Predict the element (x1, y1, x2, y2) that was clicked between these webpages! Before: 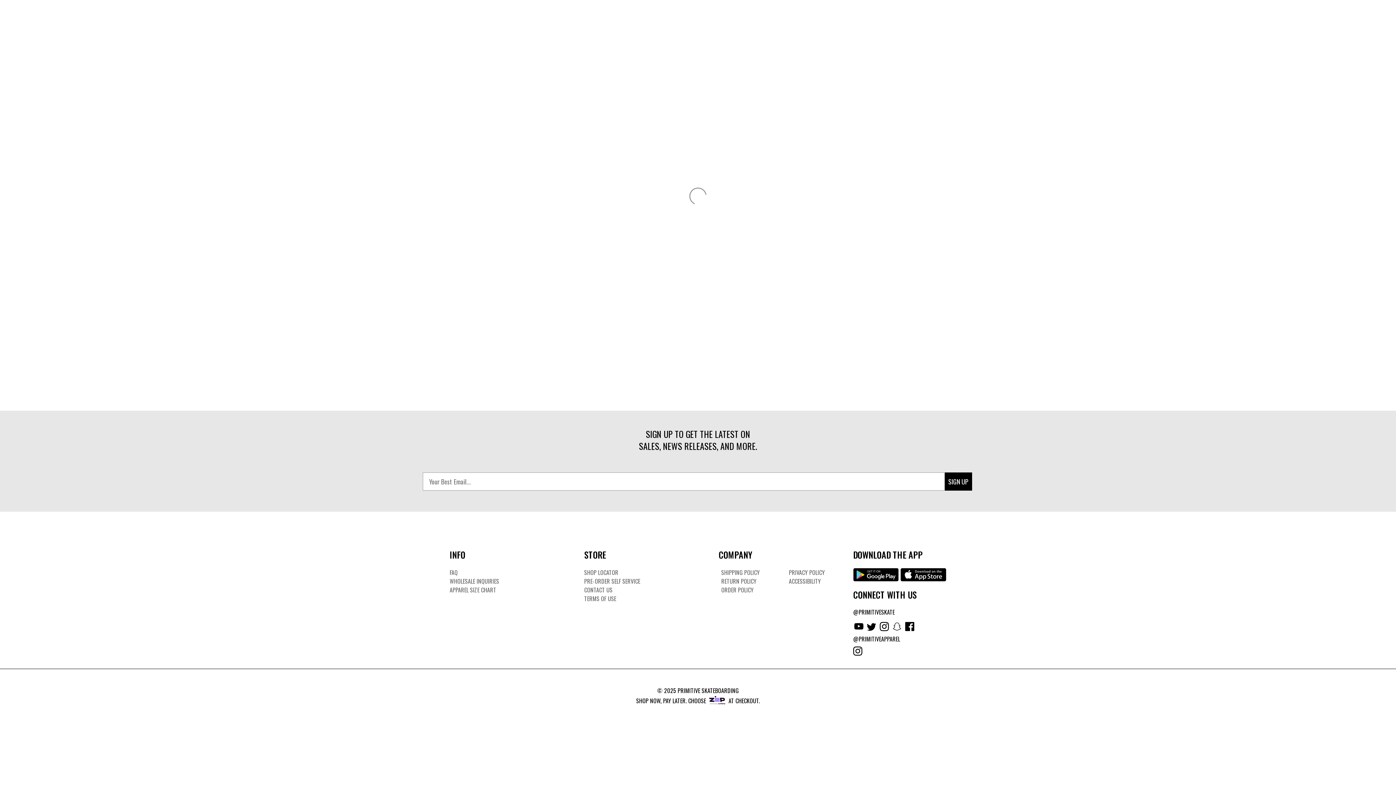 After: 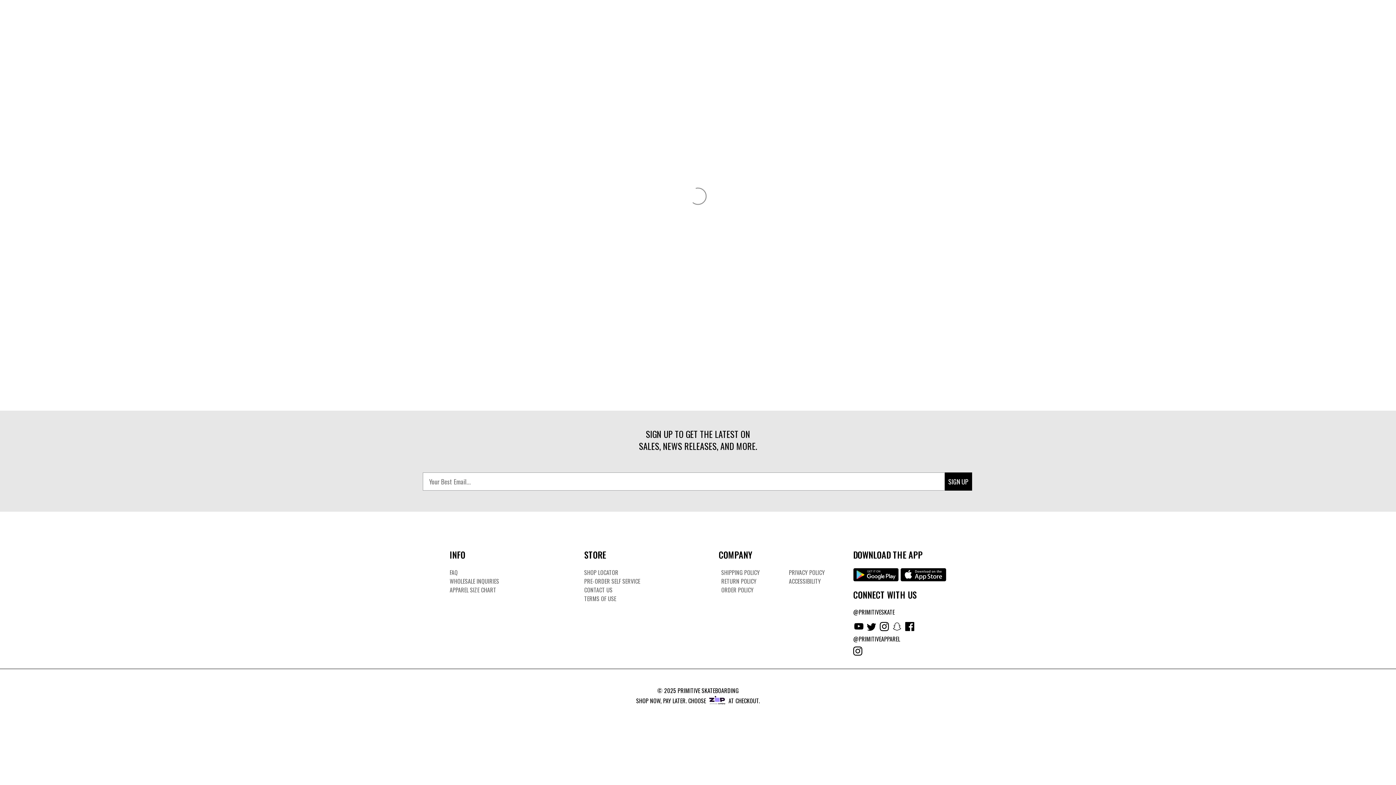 Action: label: FAQ bbox: (449, 568, 457, 577)